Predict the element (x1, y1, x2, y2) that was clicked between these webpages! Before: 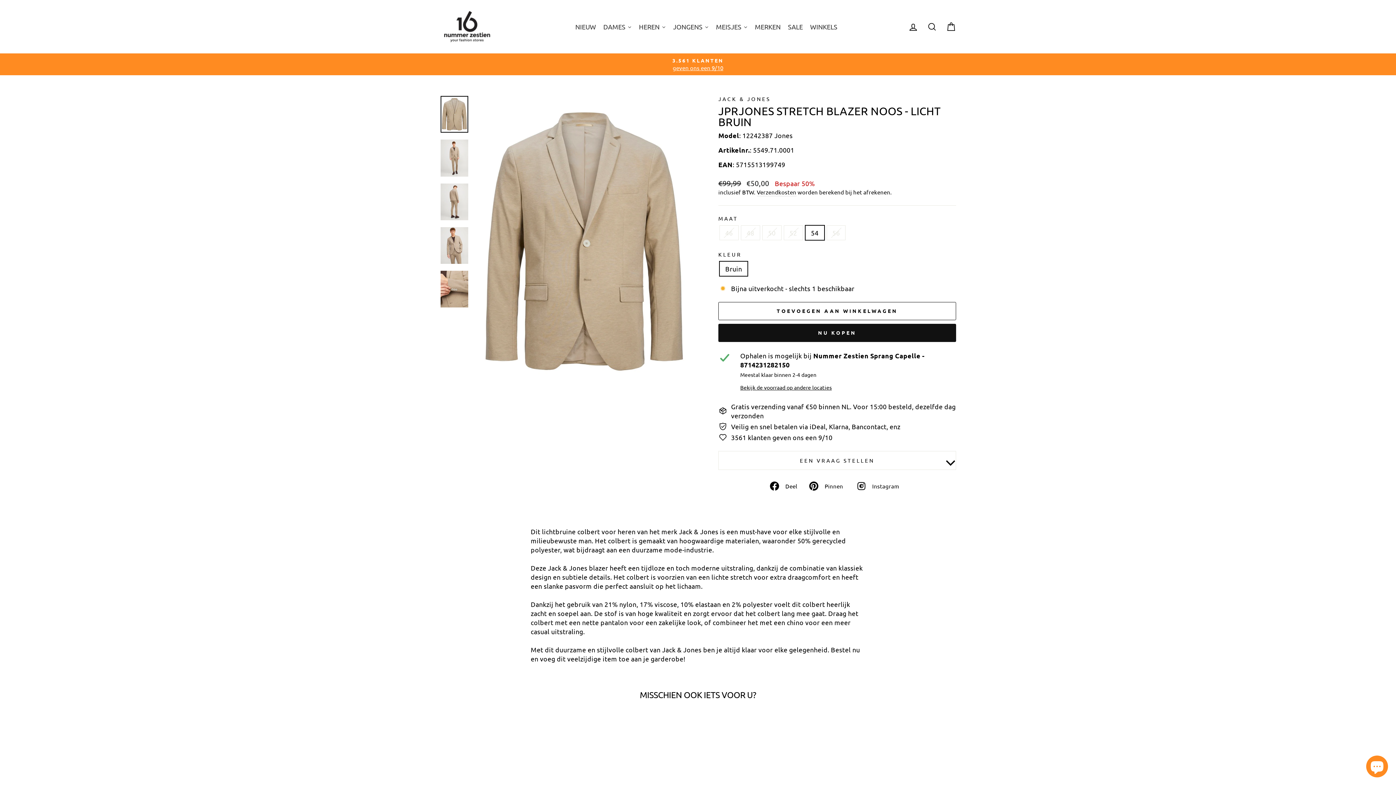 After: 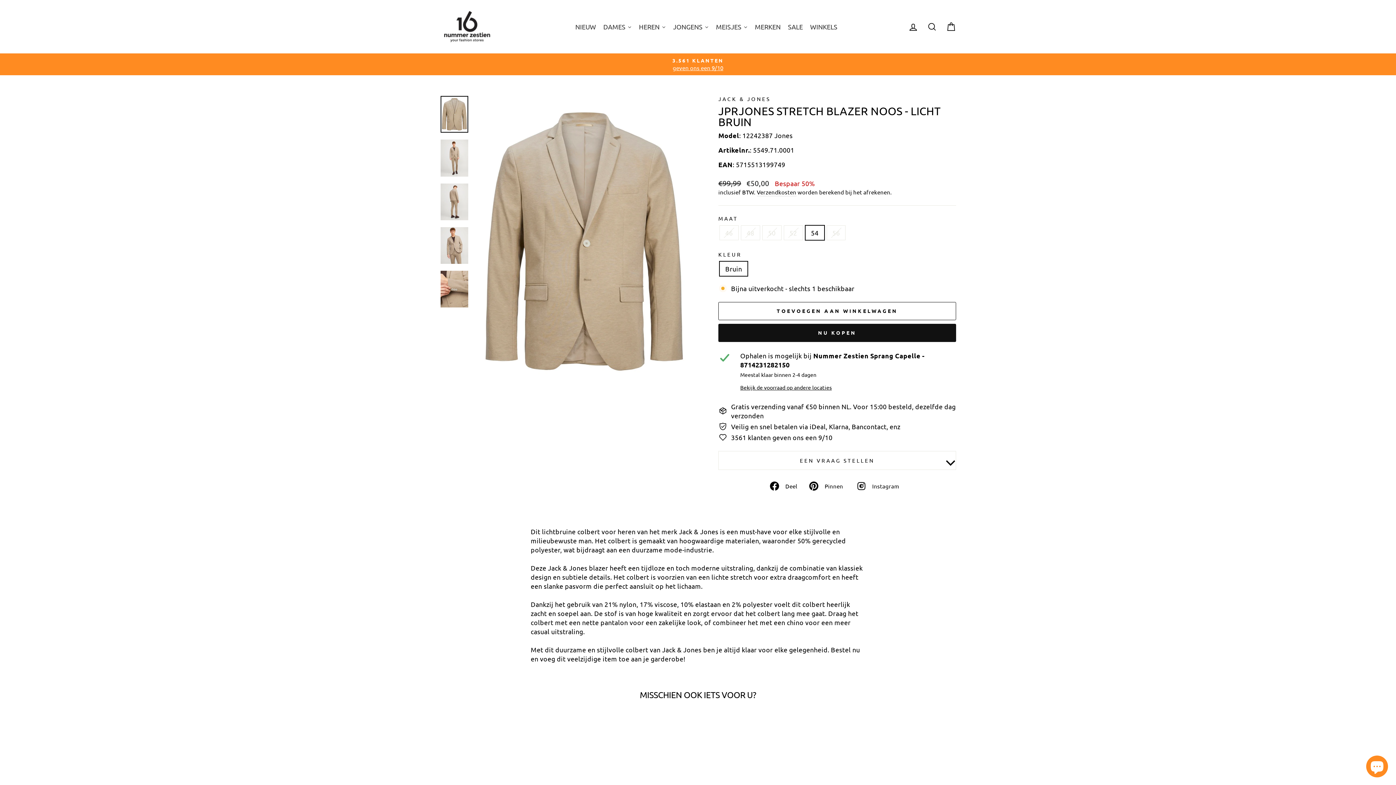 Action: label:  Deel
Deel op Facebook bbox: (770, 480, 802, 491)